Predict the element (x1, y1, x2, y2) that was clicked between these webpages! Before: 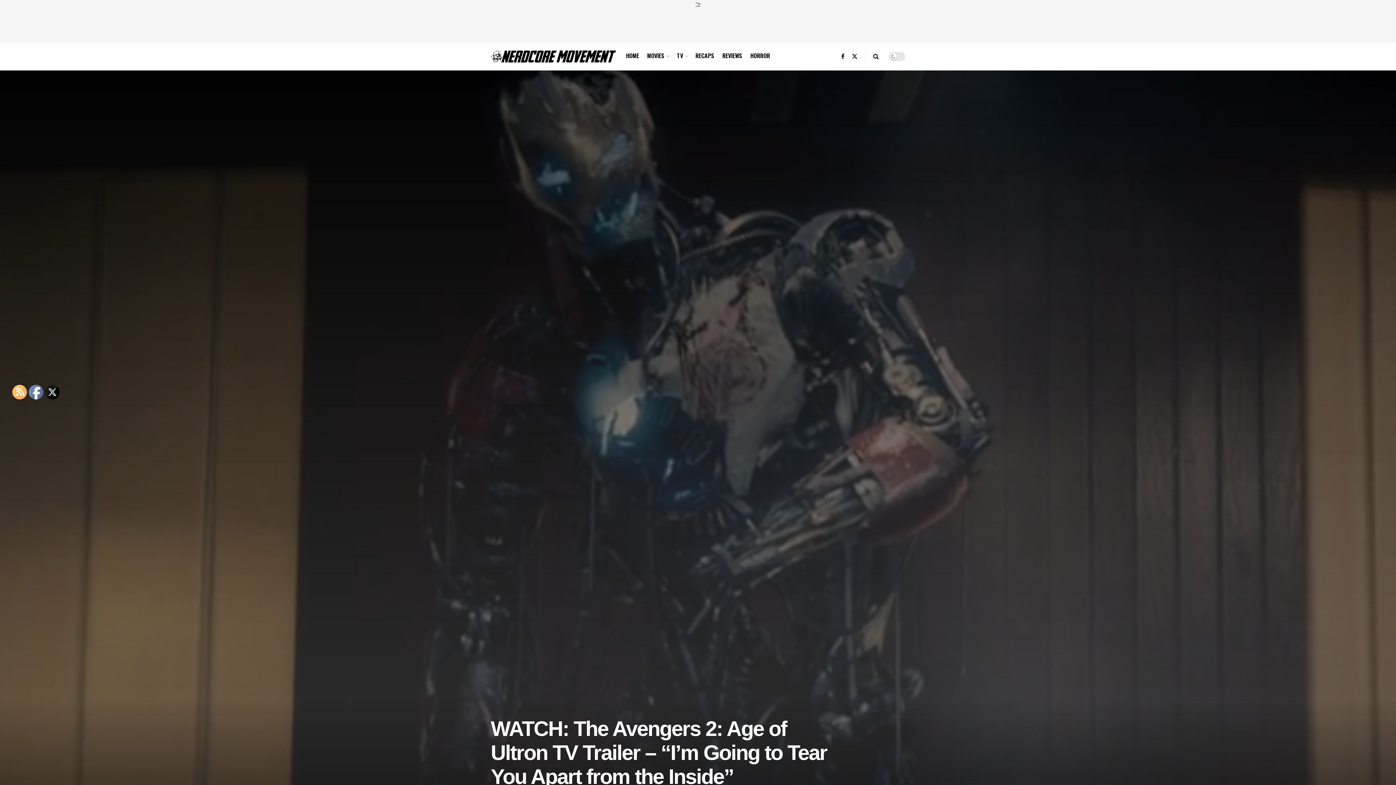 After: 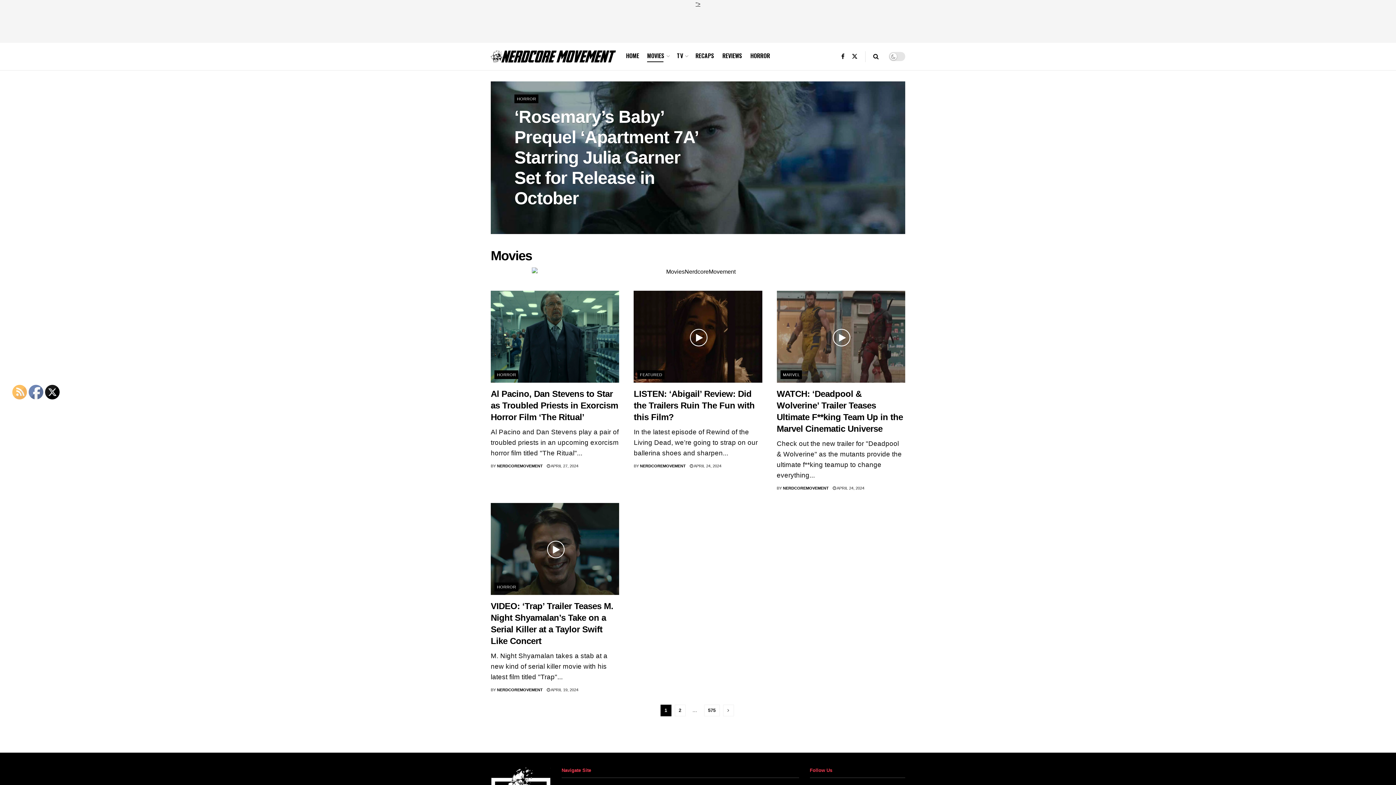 Action: label: MOVIES bbox: (647, 49, 669, 62)